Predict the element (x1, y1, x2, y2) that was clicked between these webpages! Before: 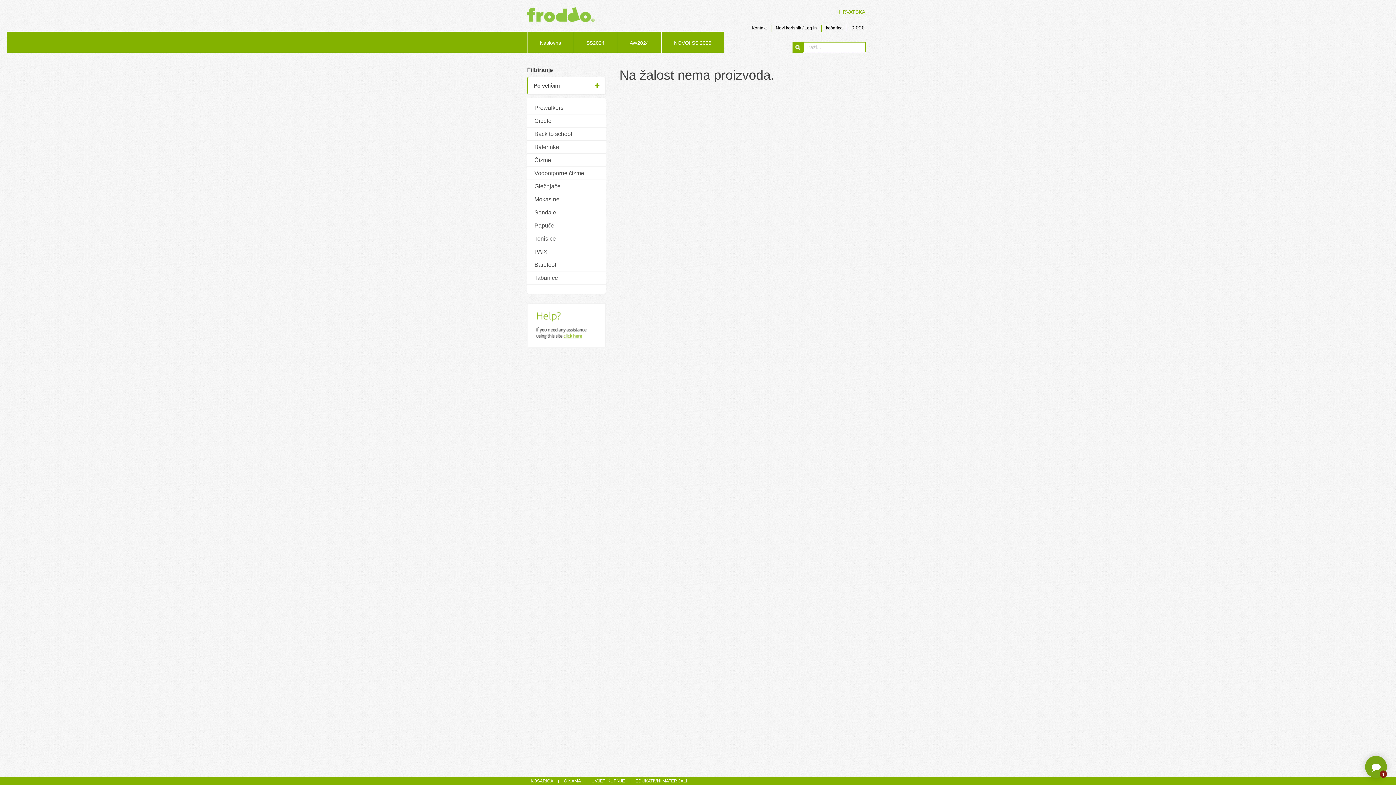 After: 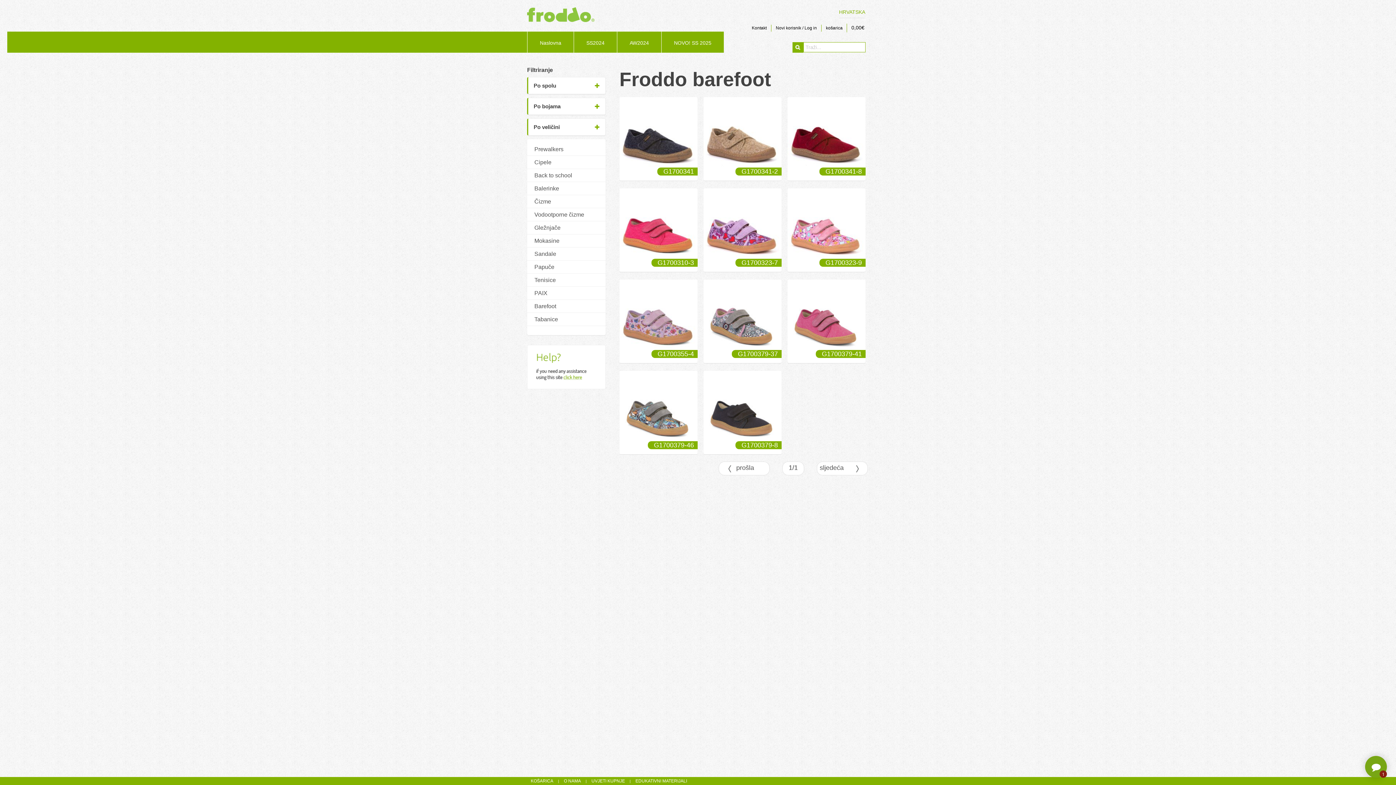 Action: label: Barefoot bbox: (527, 258, 605, 271)